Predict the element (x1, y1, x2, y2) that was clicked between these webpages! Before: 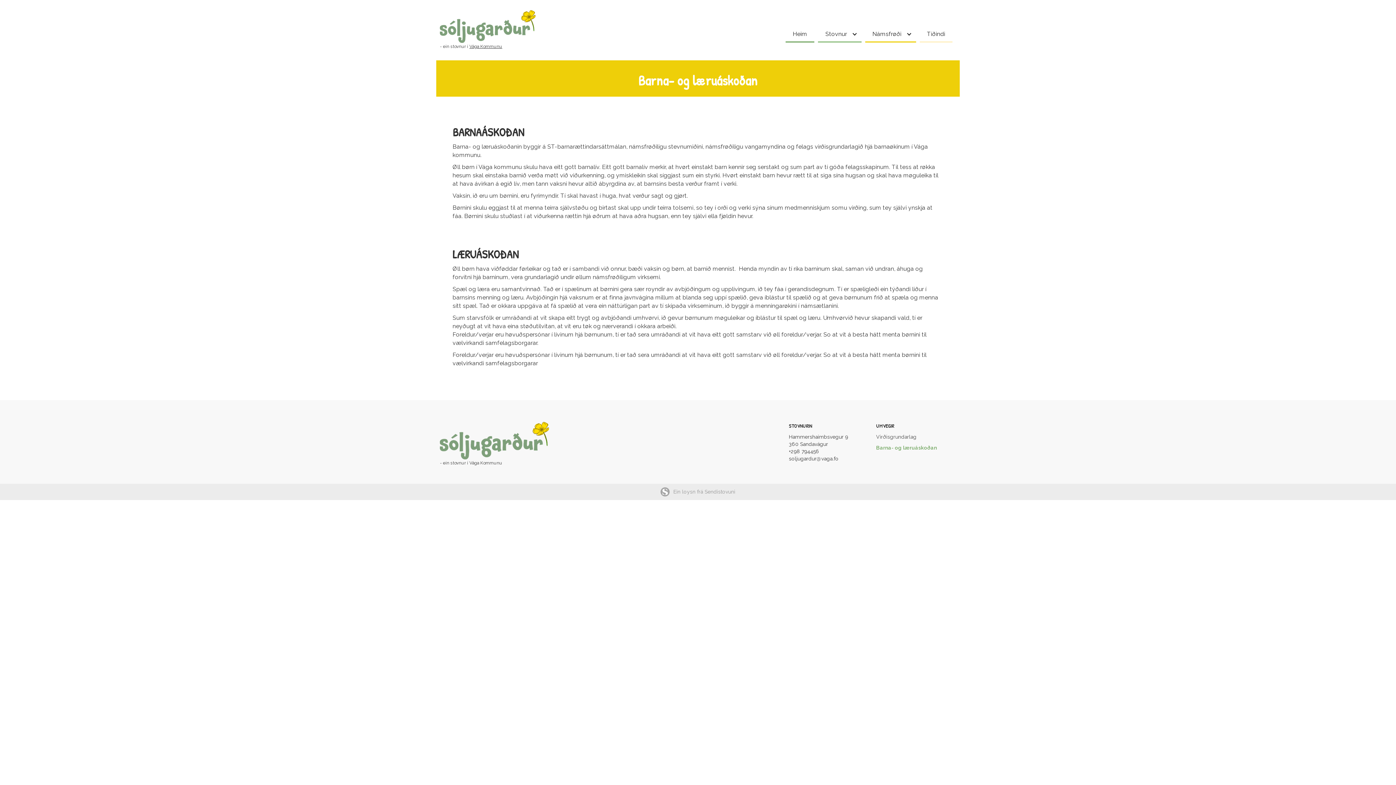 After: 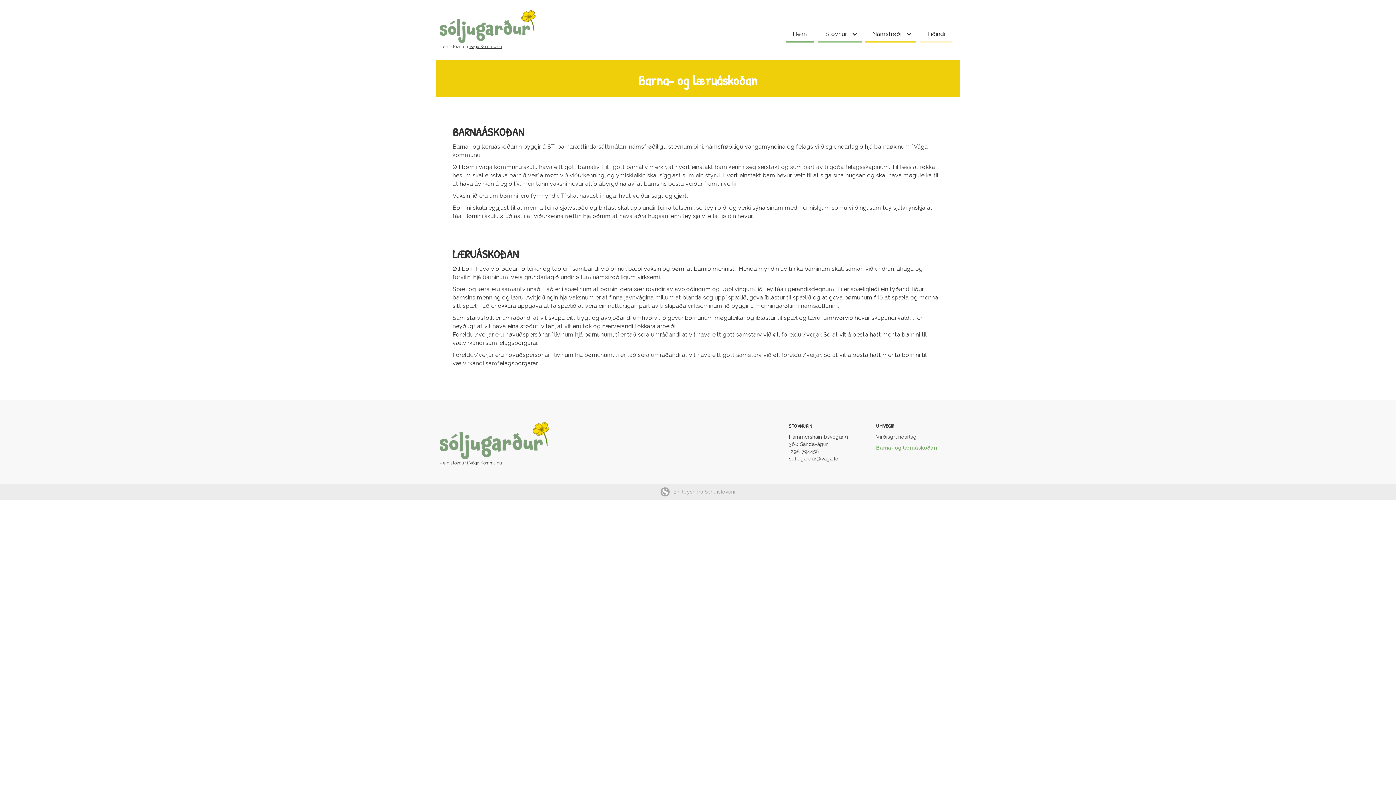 Action: label: Vága Kommunu bbox: (469, 44, 502, 49)